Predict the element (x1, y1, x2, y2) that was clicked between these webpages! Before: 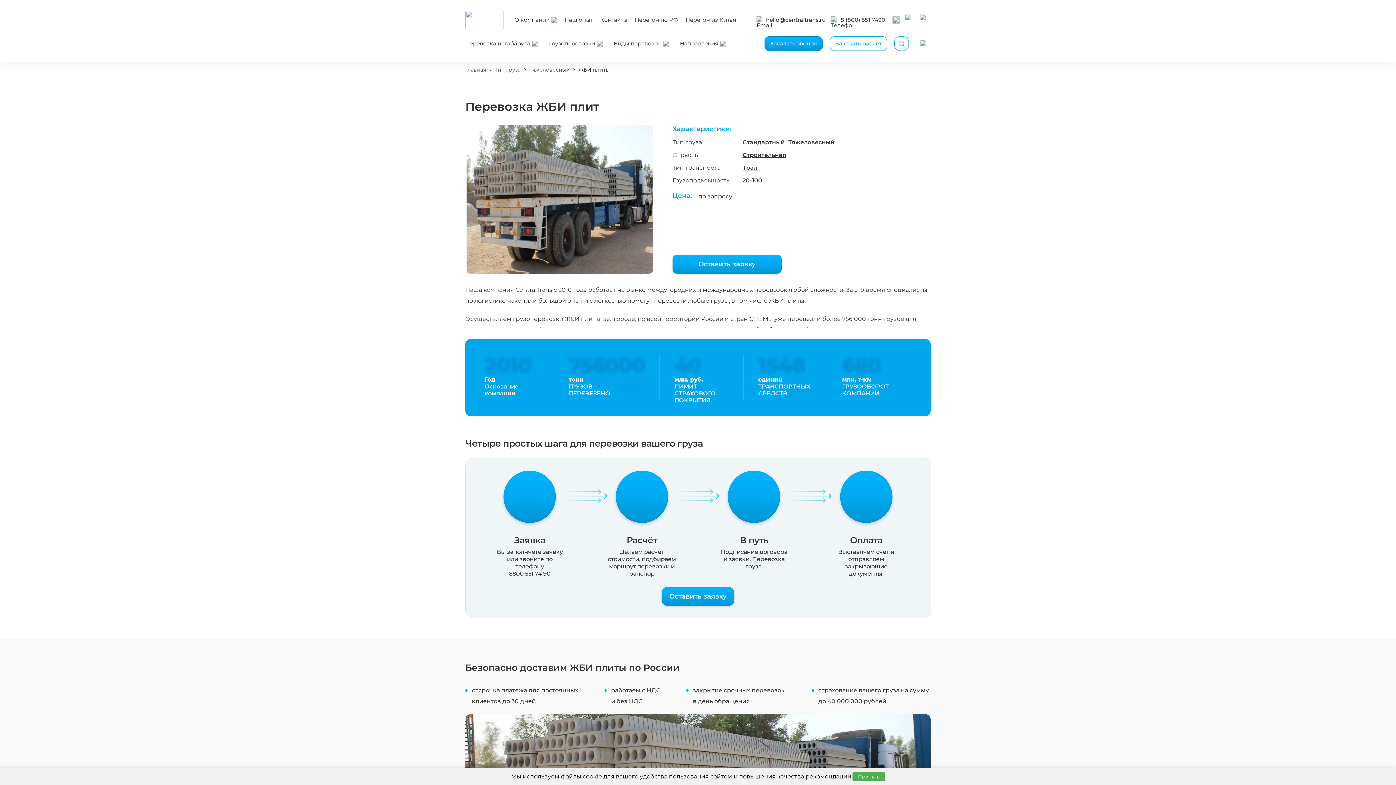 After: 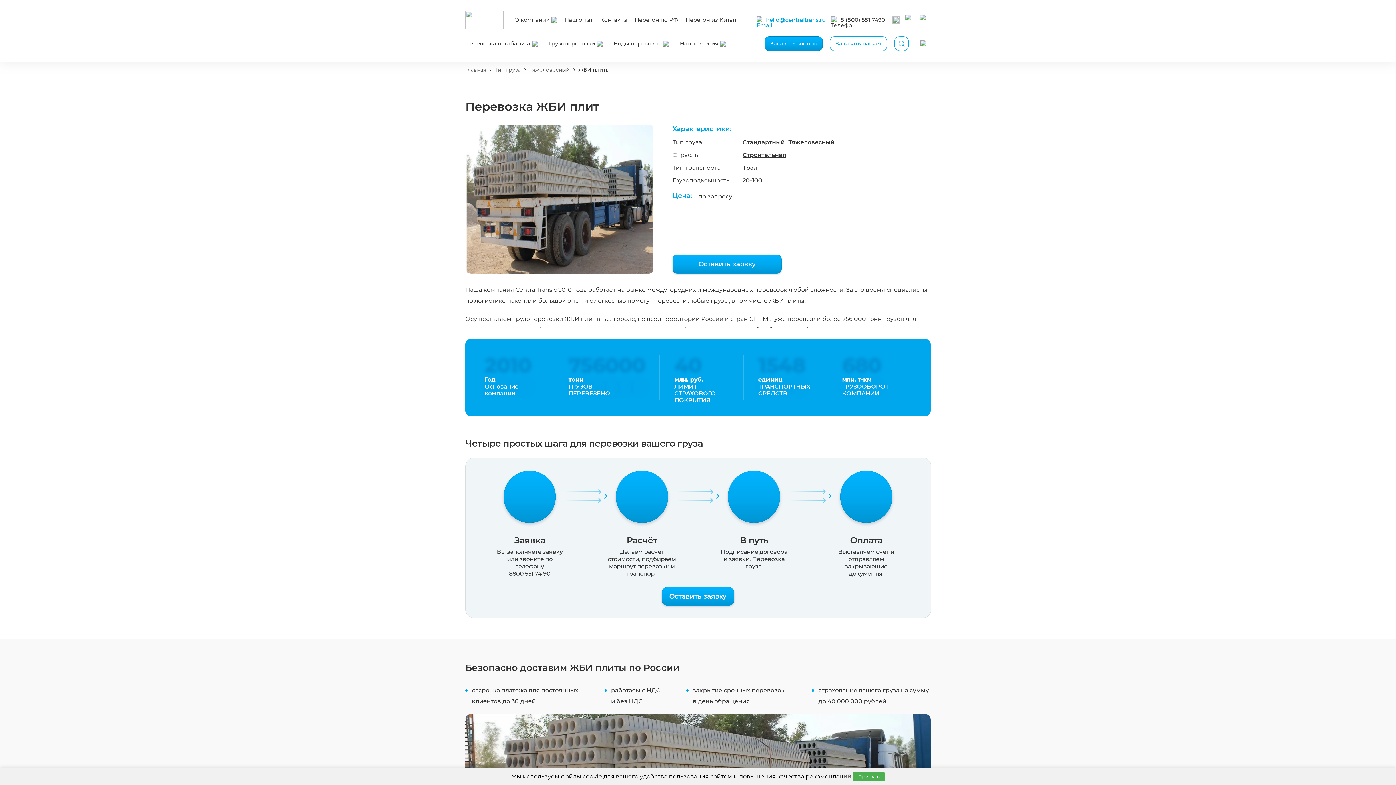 Action: bbox: (756, 16, 825, 23) label: hello@centraltrans.ru